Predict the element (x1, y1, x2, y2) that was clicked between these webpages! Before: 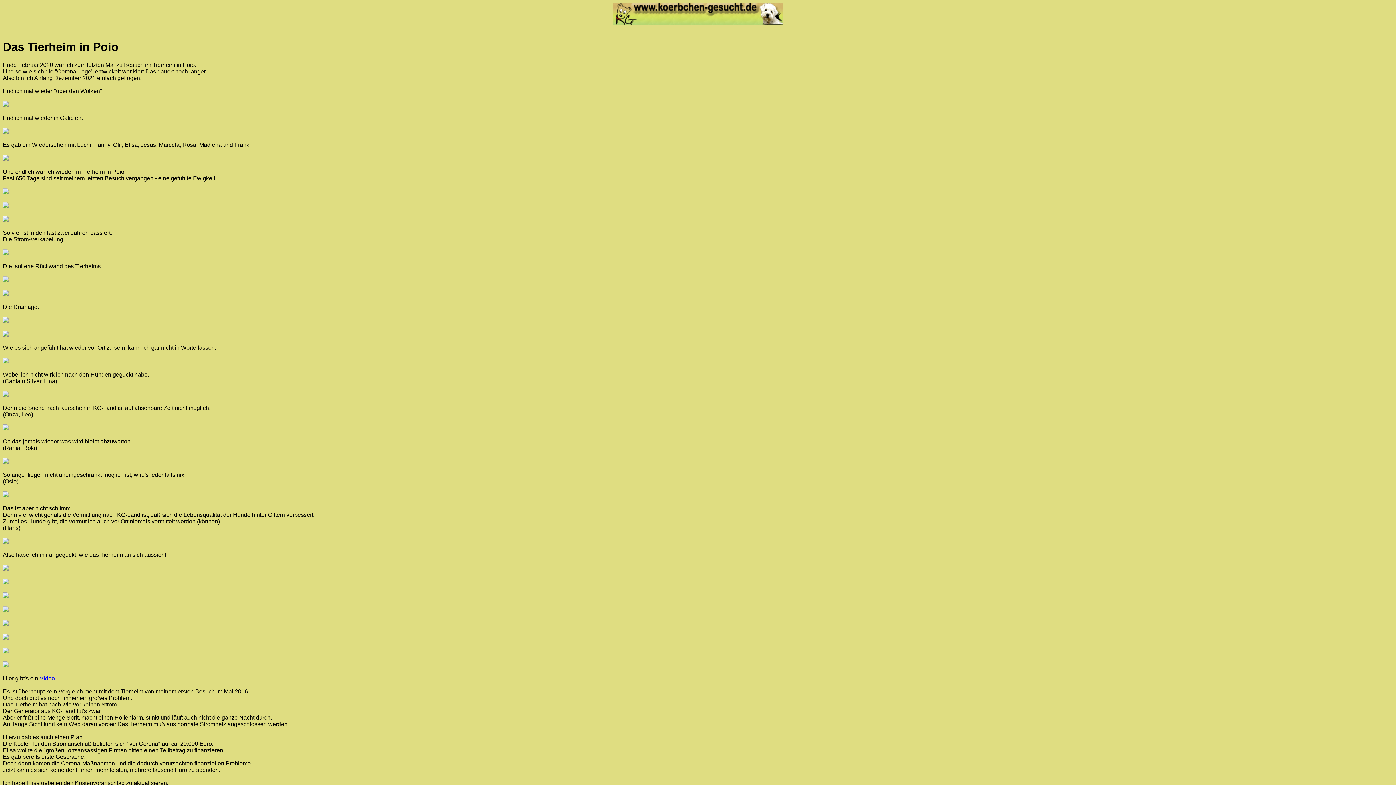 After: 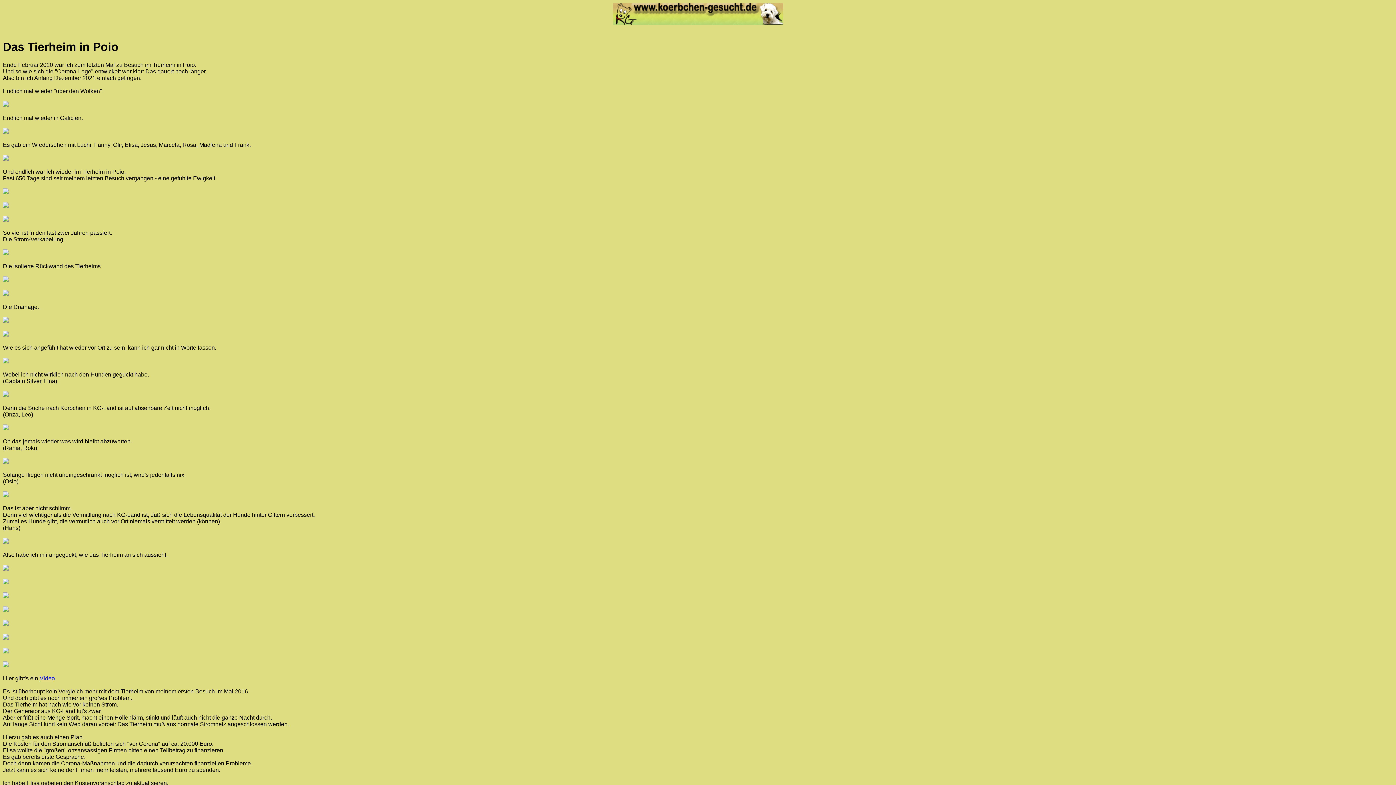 Action: bbox: (39, 675, 54, 681) label: Video